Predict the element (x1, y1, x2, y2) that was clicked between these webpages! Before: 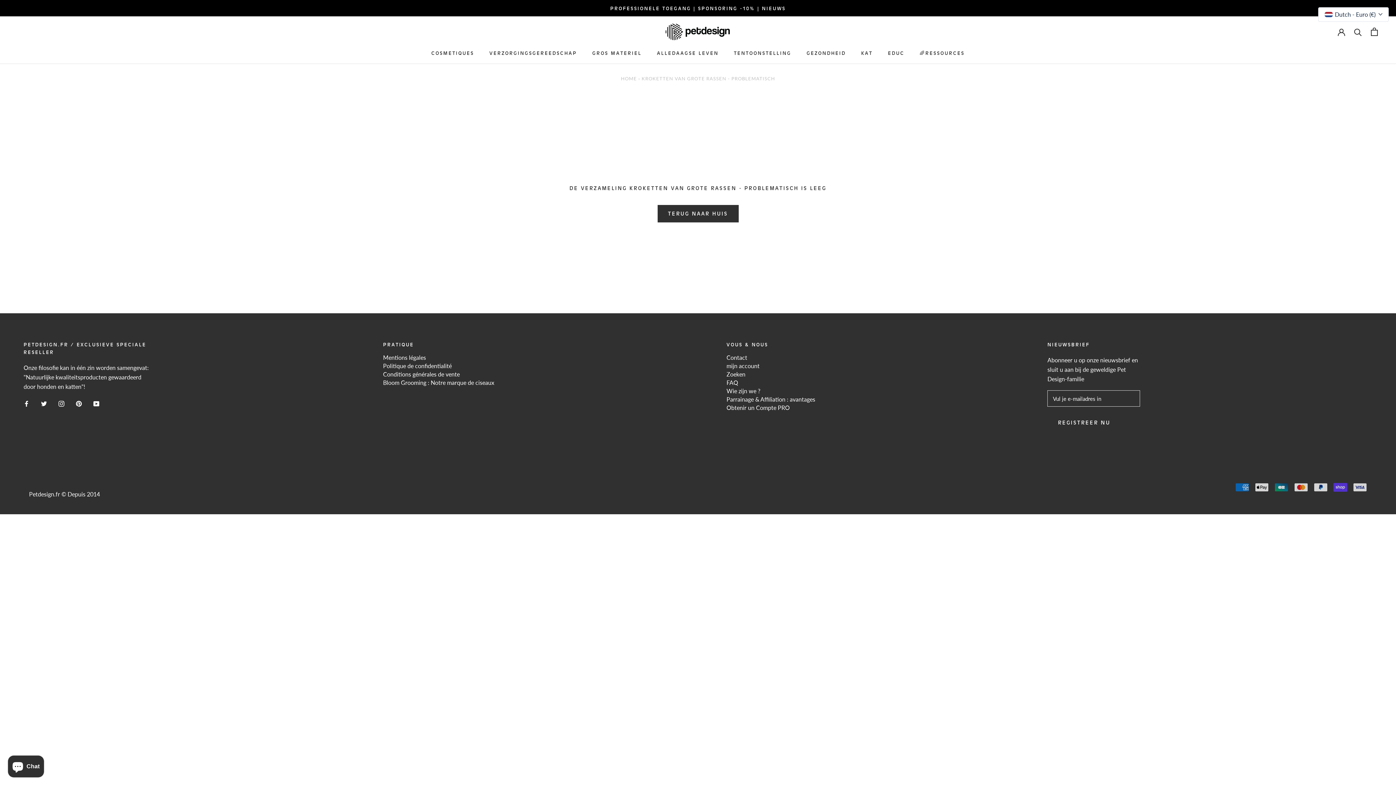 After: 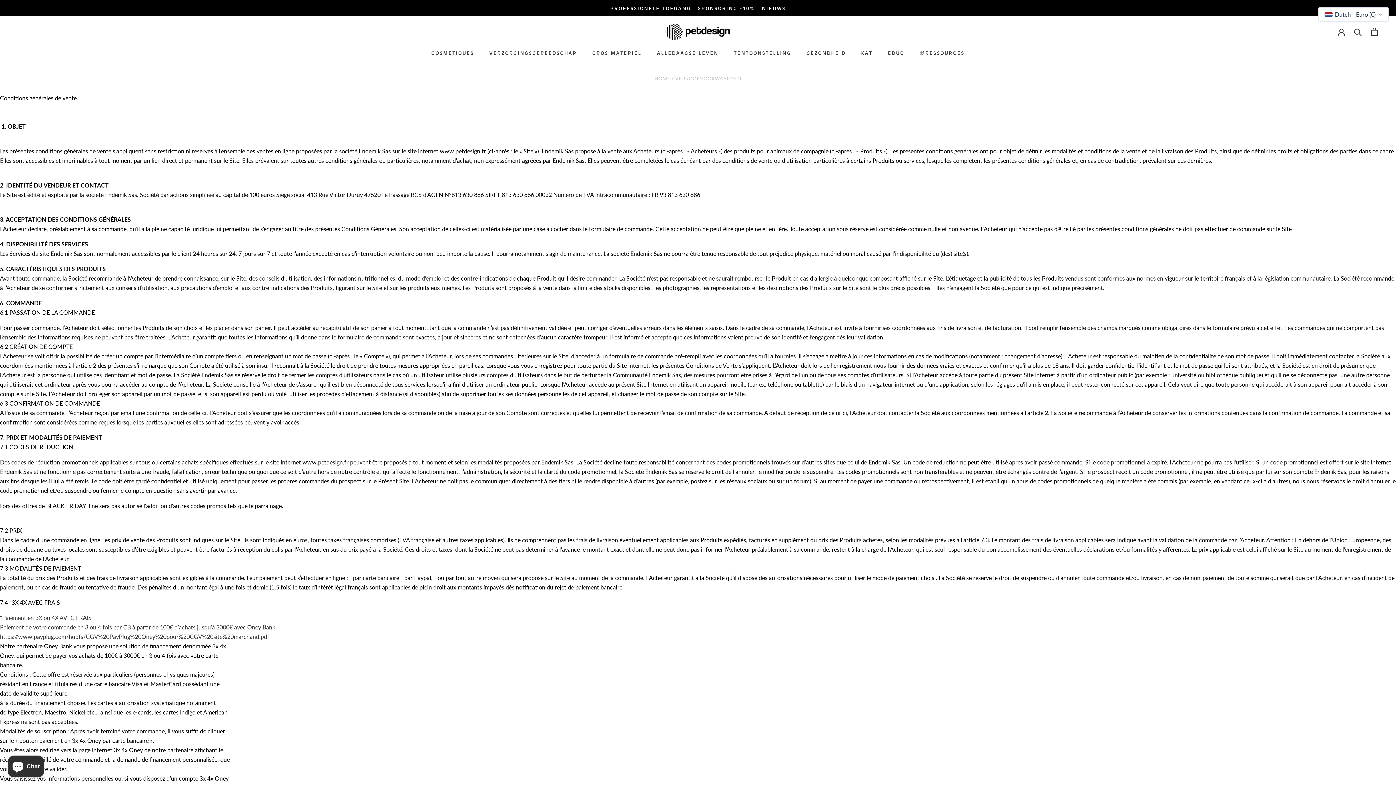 Action: bbox: (383, 372, 494, 376) label: Conditions générales de vente